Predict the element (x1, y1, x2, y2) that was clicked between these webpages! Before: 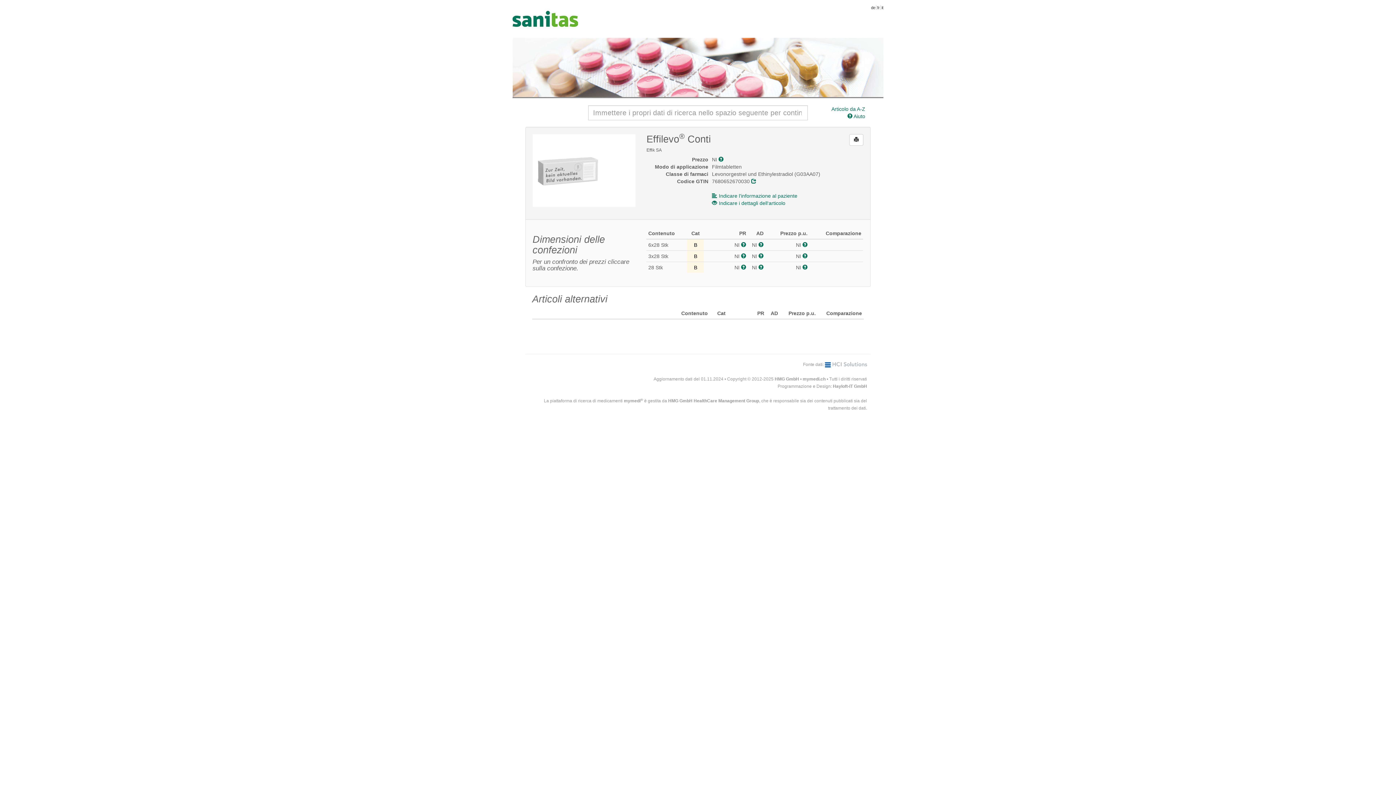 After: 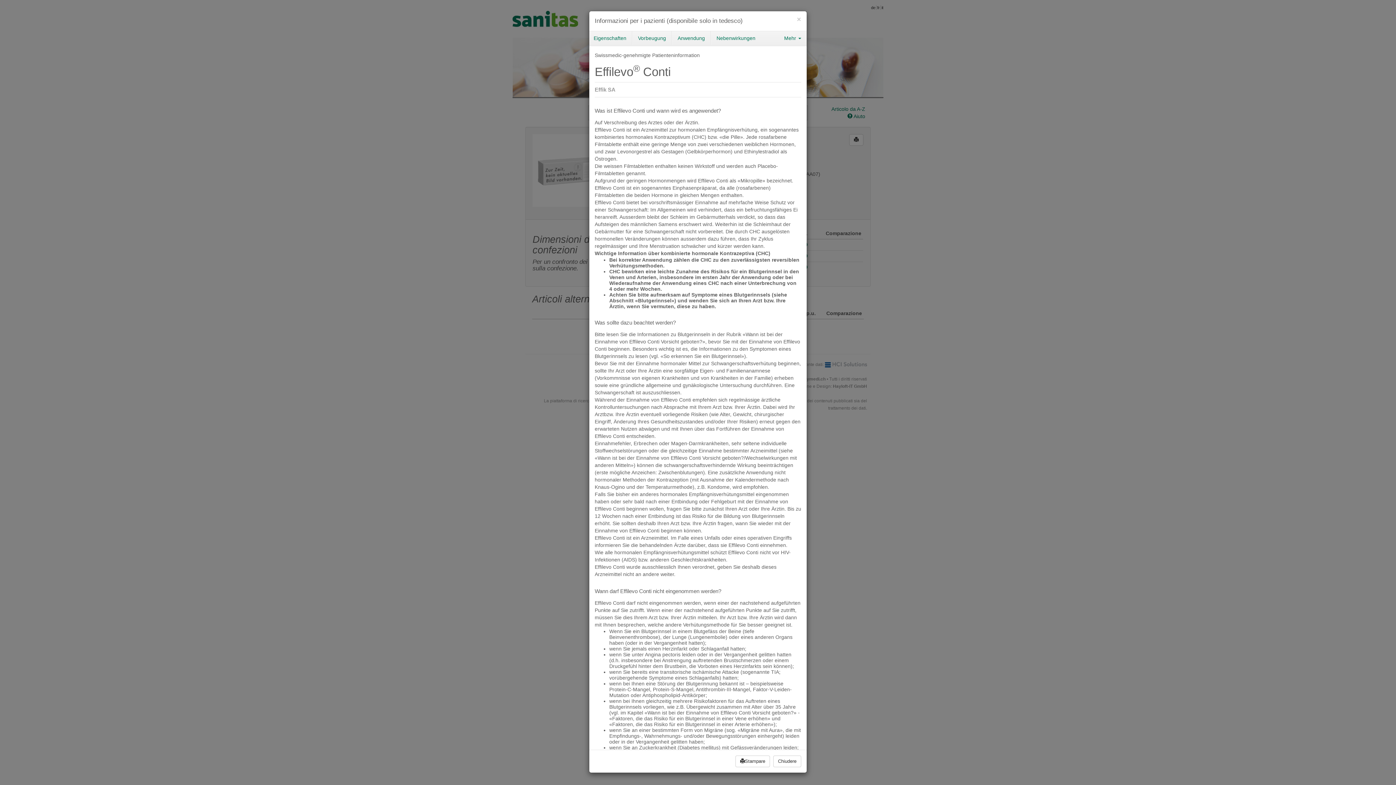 Action: bbox: (712, 193, 797, 198) label: Indicare l’informazione al paziente